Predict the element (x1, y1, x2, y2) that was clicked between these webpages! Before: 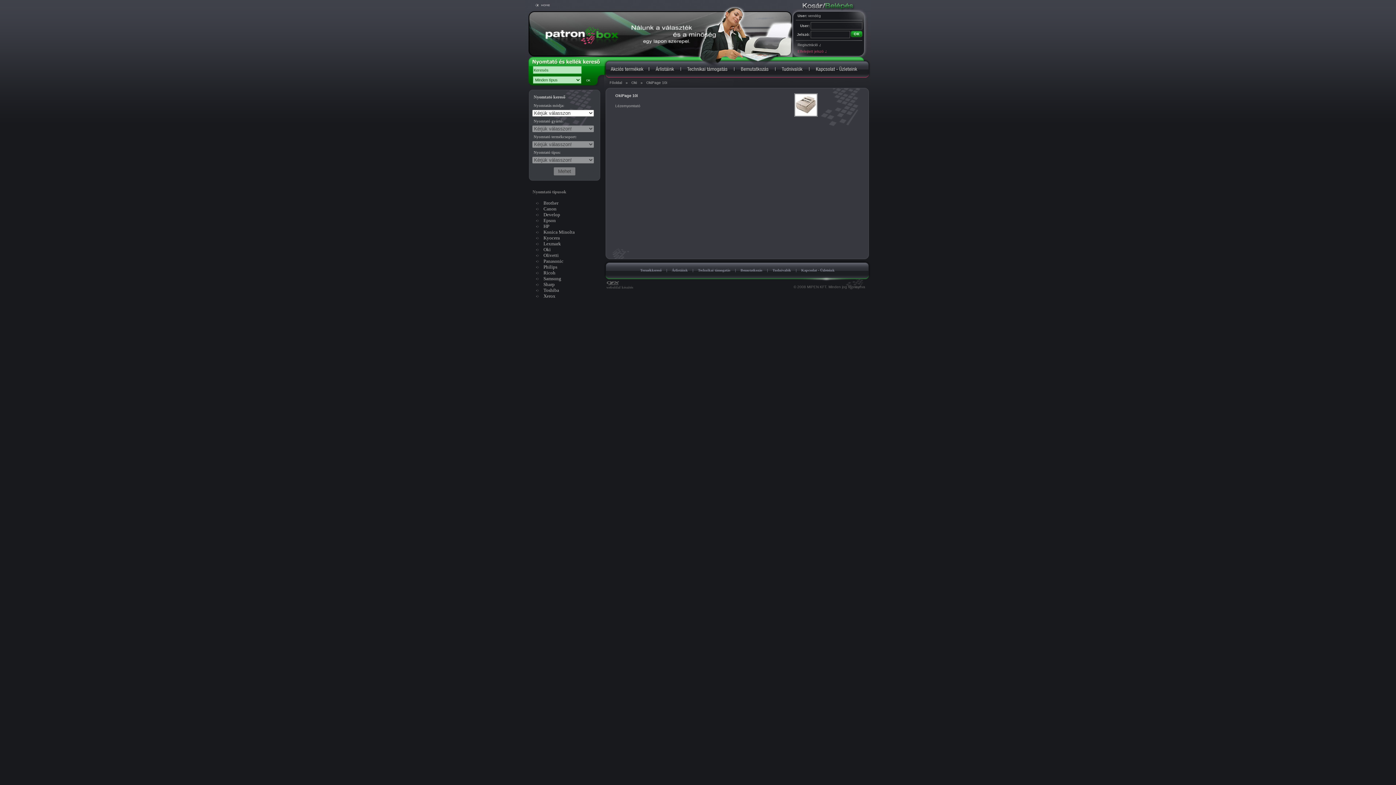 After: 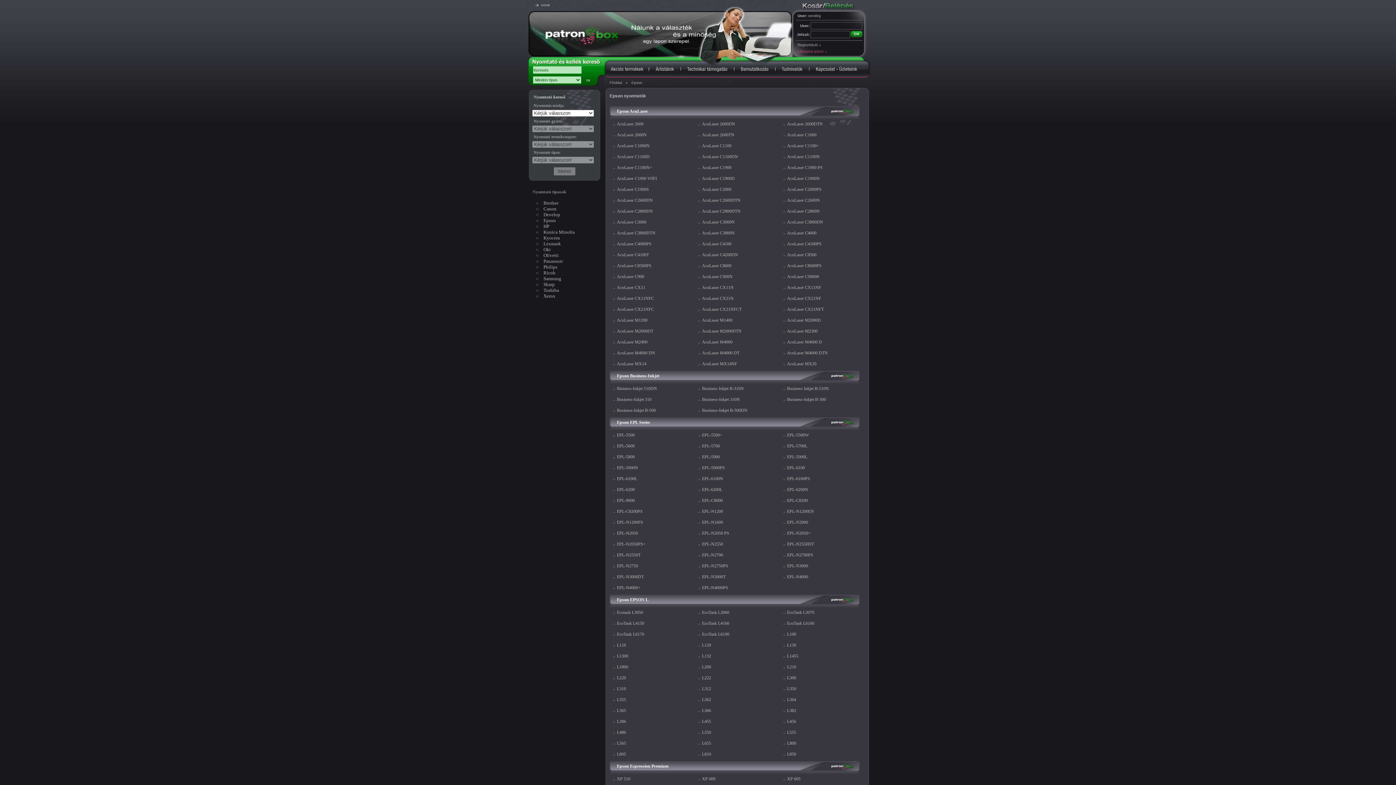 Action: label: Epson bbox: (543, 217, 556, 223)